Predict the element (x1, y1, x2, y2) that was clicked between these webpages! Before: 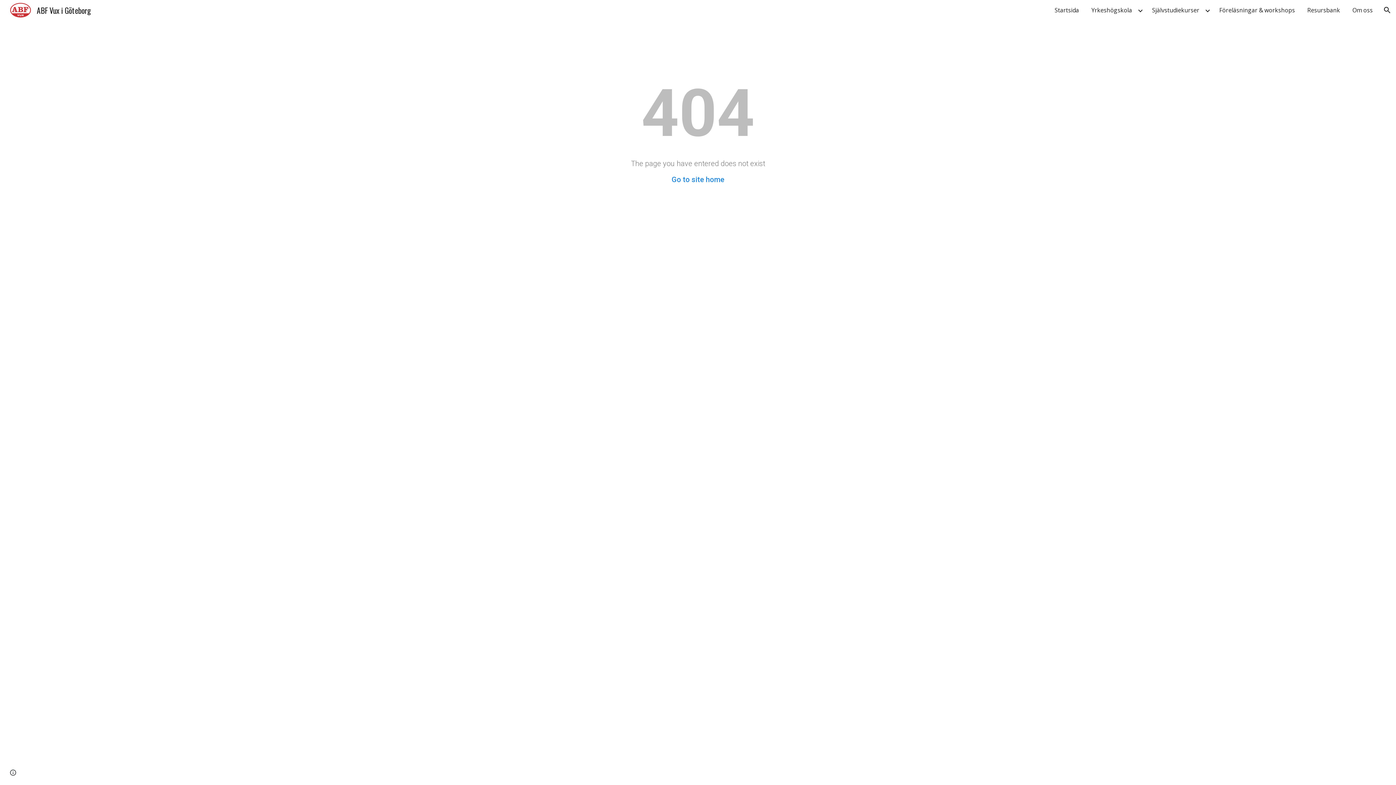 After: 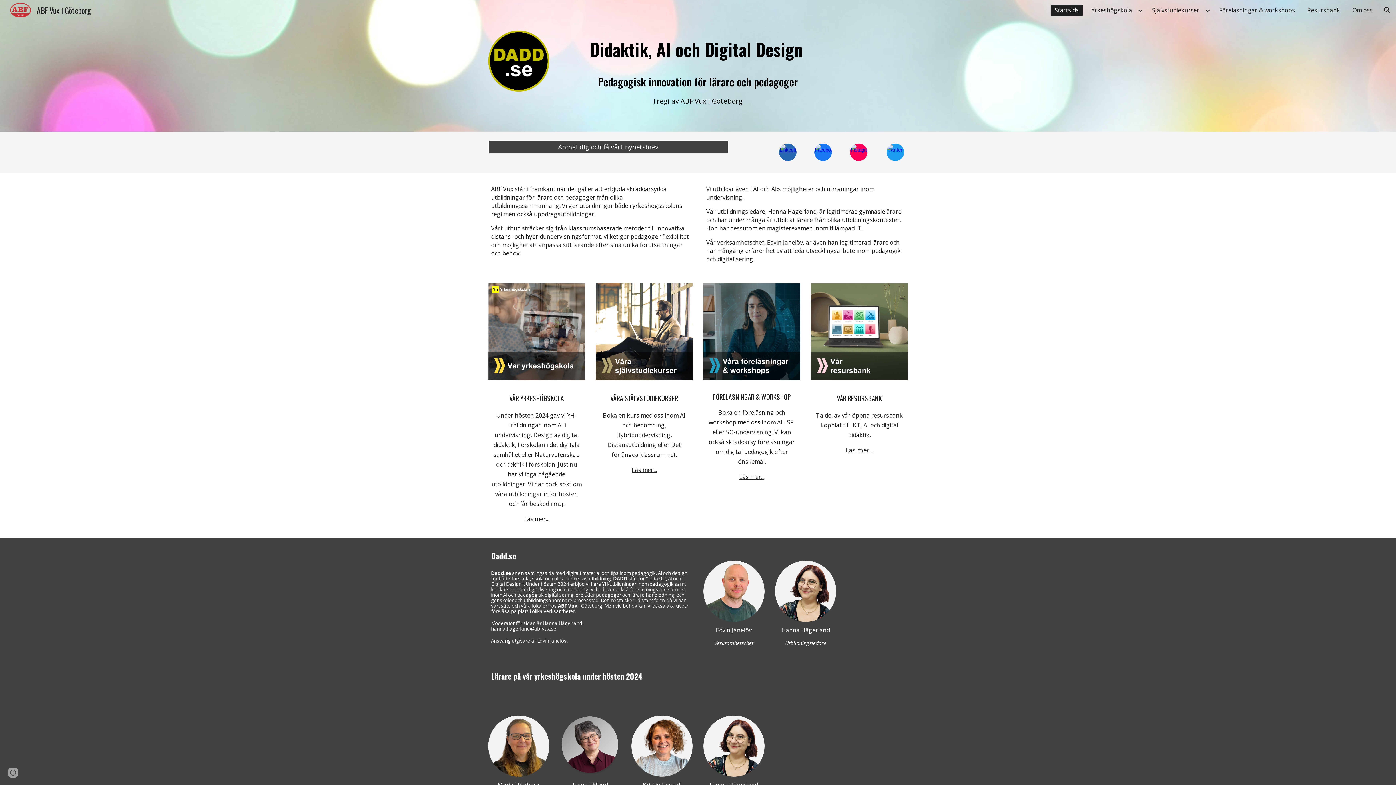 Action: bbox: (671, 175, 724, 184) label: Go to site home